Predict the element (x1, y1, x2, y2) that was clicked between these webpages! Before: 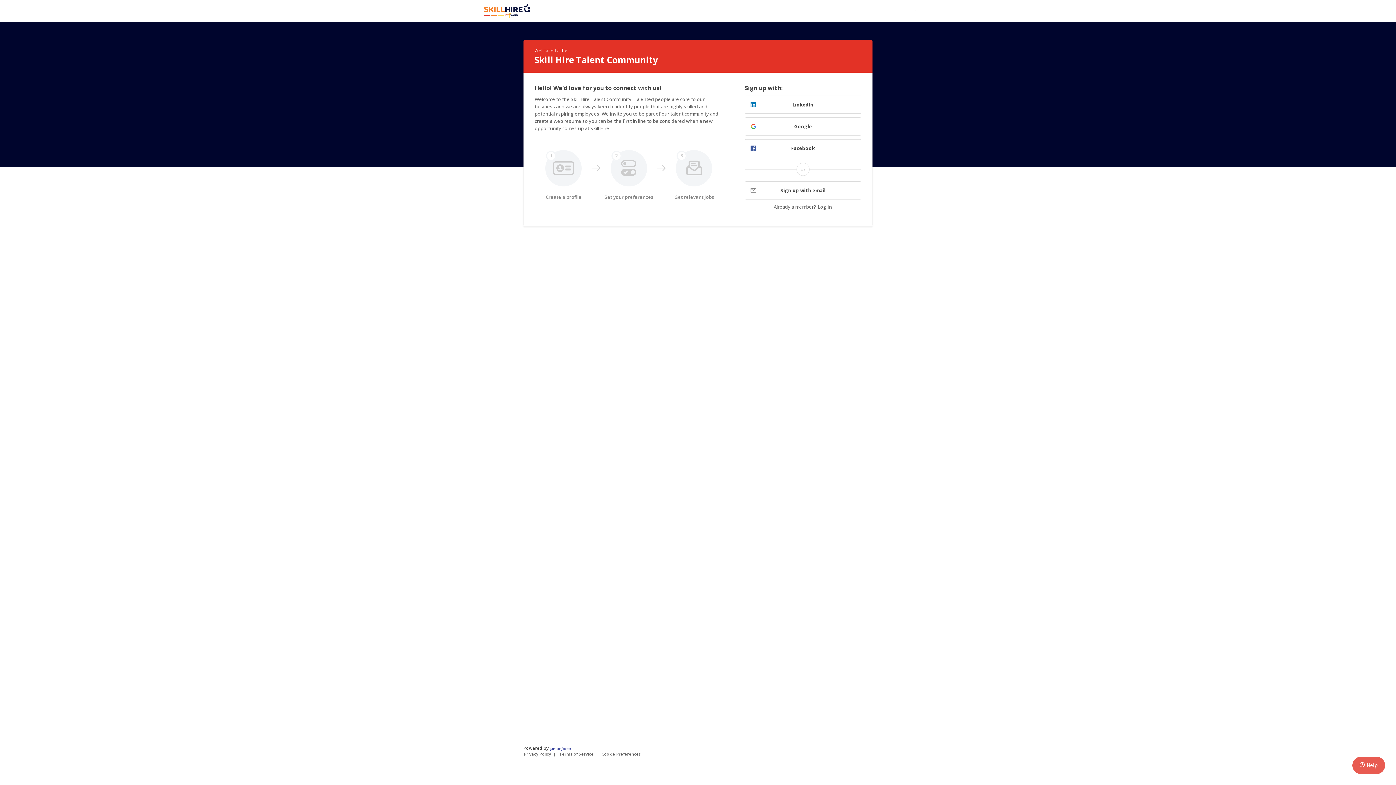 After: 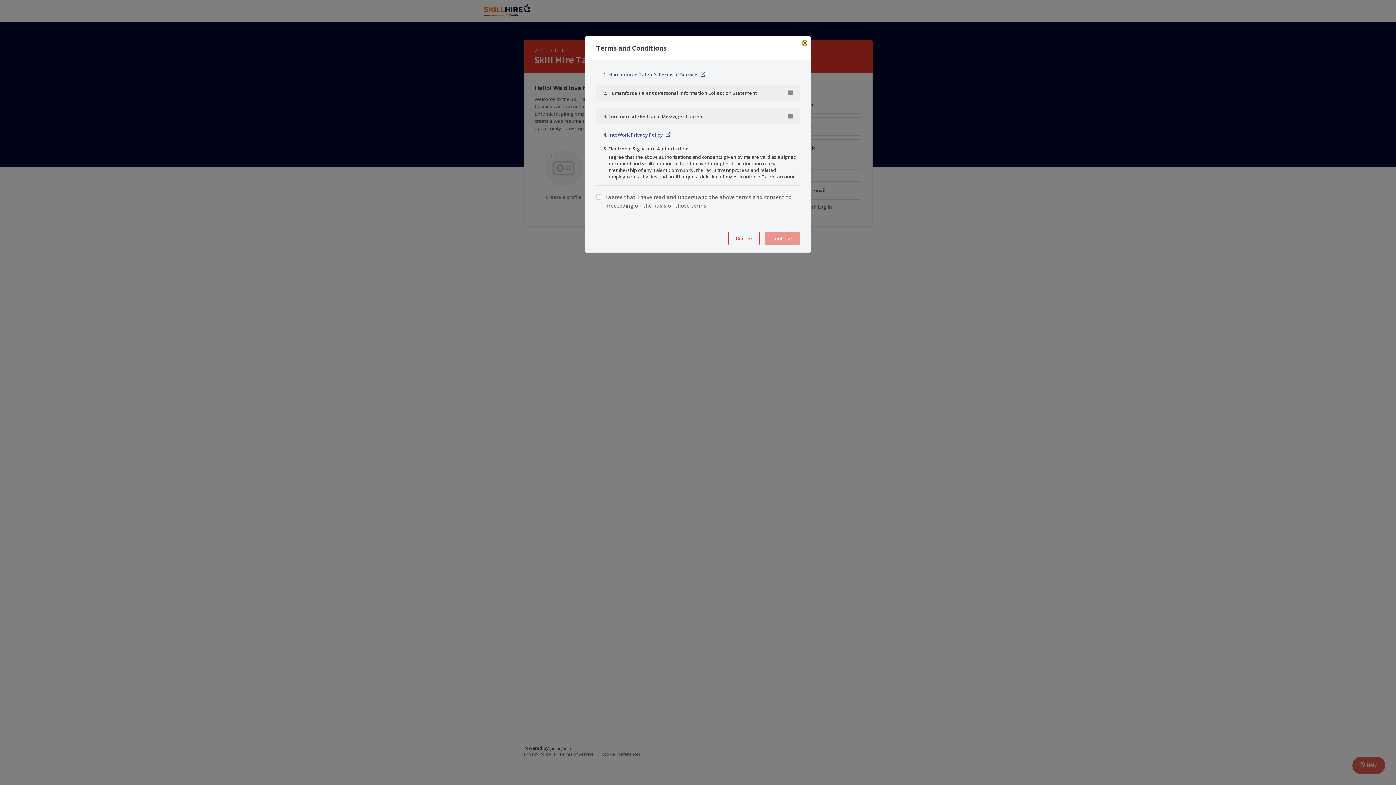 Action: bbox: (745, 139, 861, 157) label: Facebook